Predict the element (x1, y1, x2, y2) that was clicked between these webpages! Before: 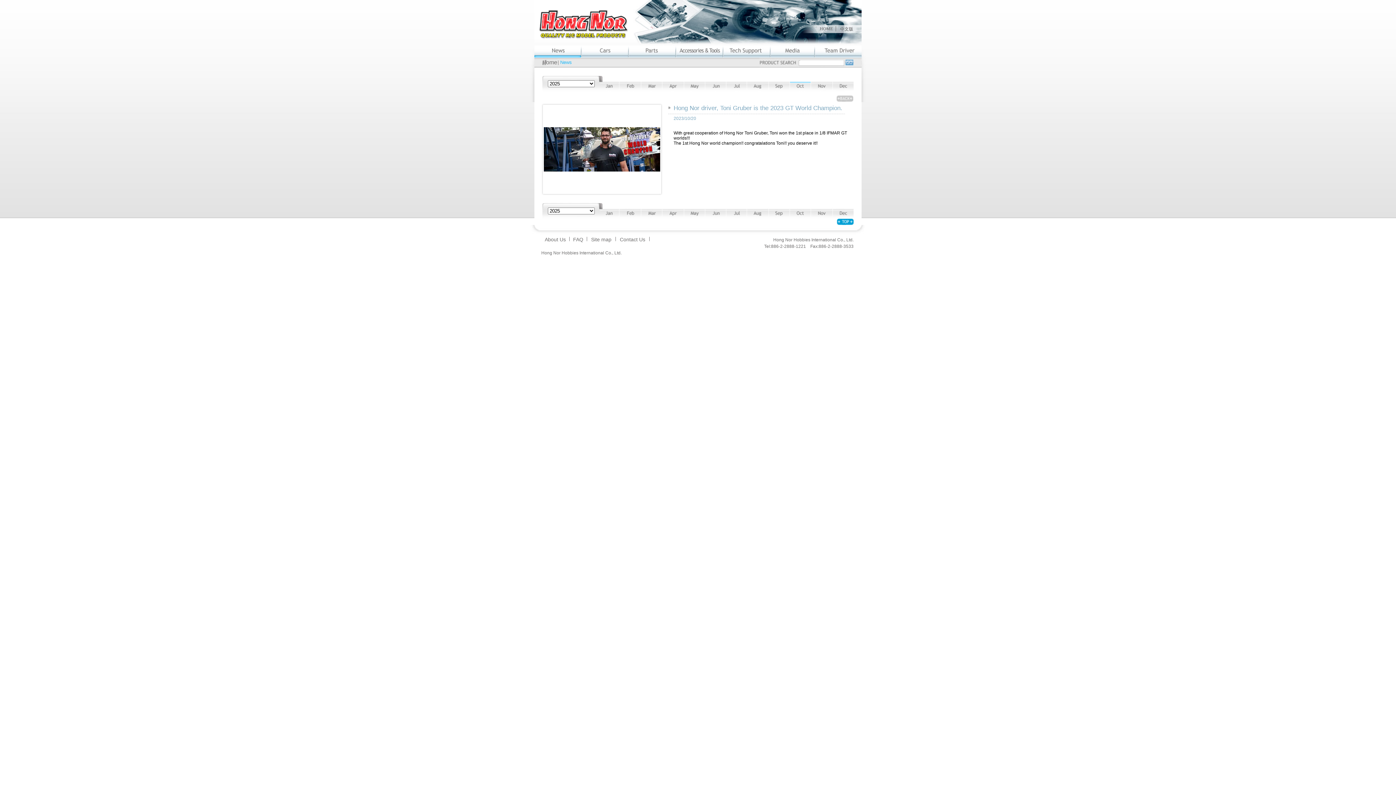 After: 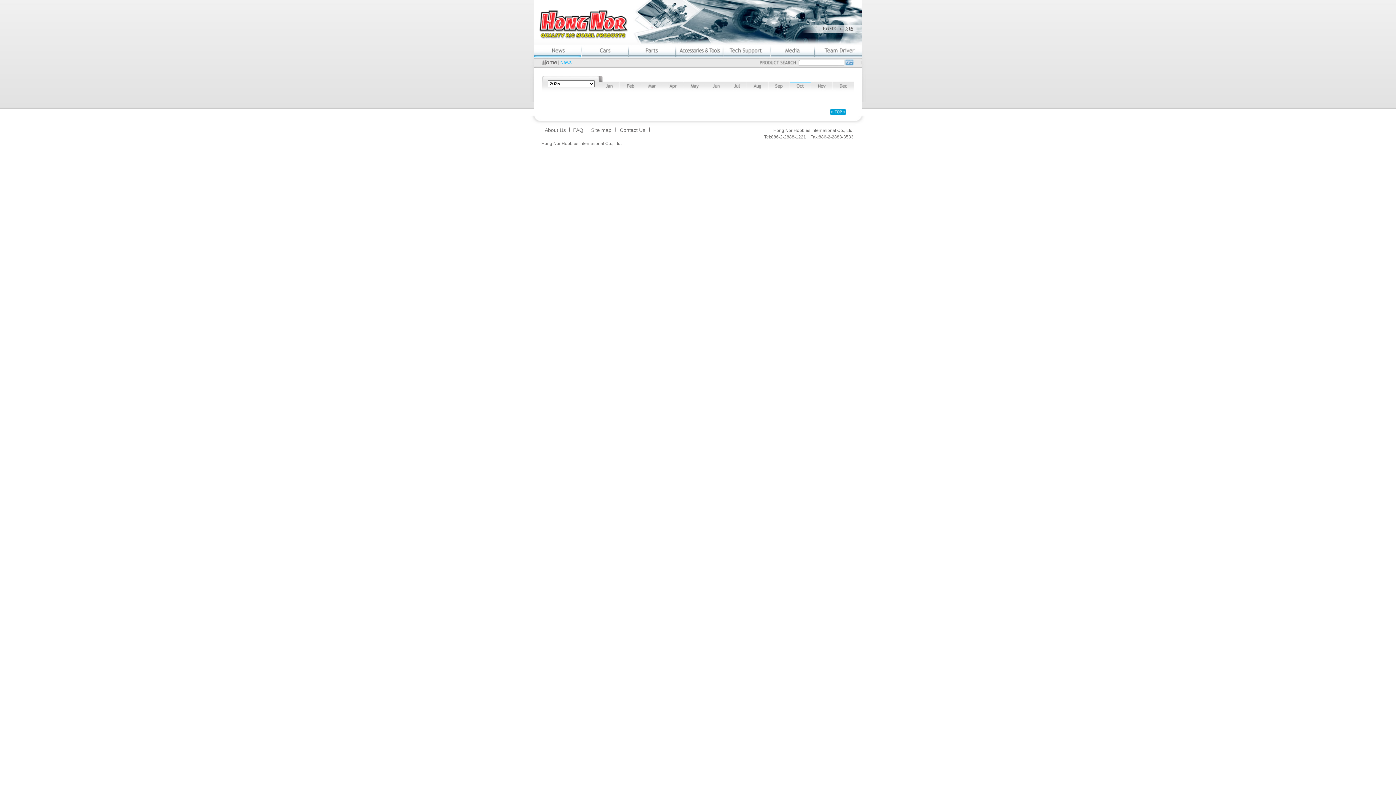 Action: bbox: (790, 86, 811, 92)